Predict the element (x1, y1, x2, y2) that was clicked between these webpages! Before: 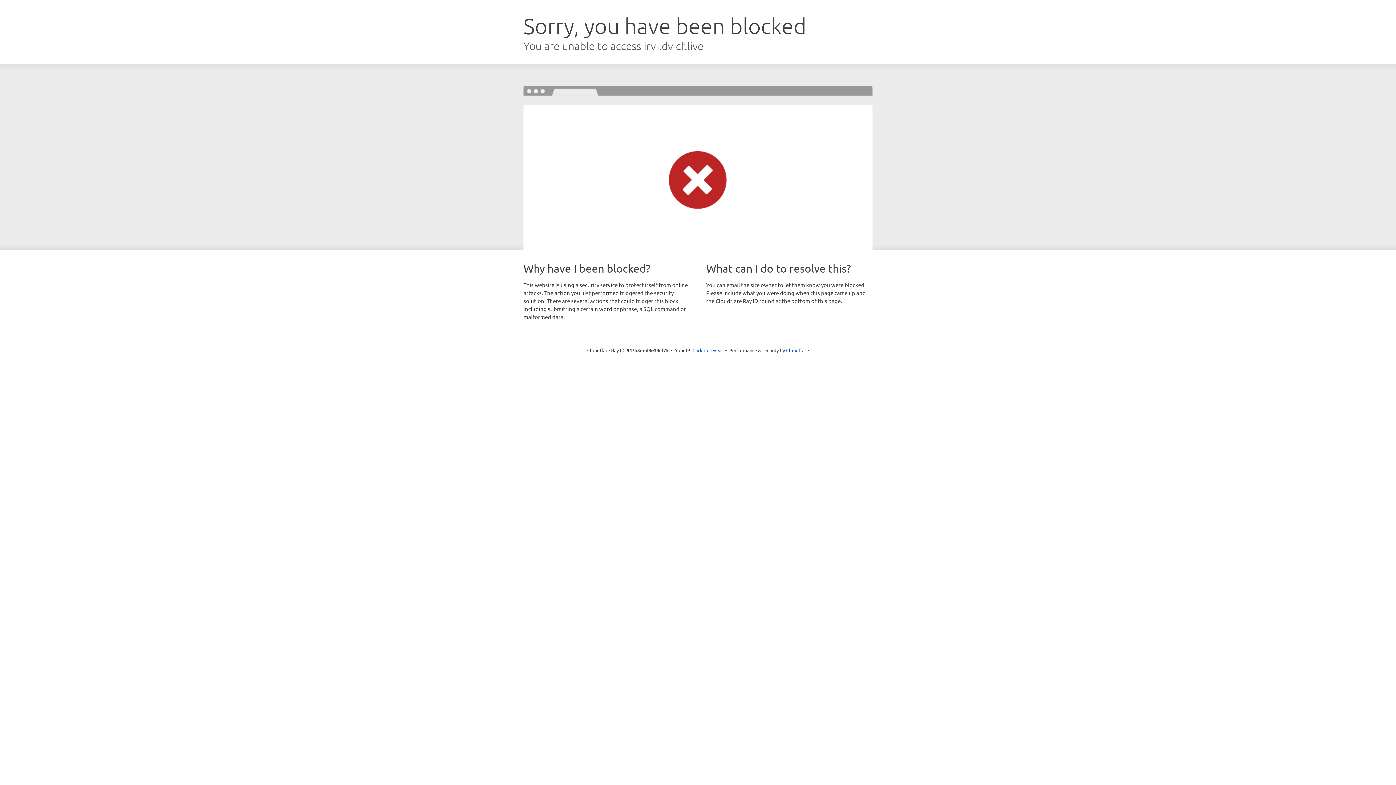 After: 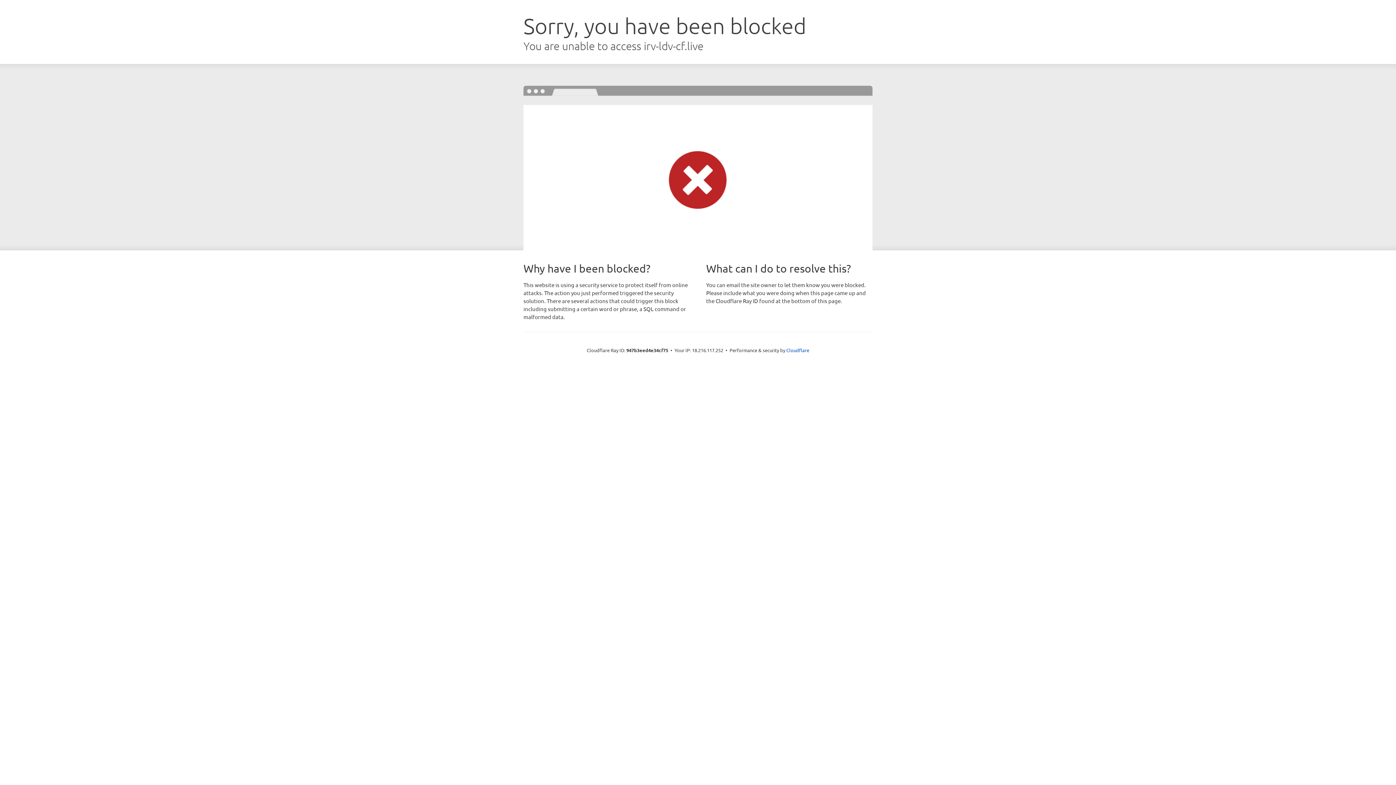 Action: bbox: (692, 346, 723, 353) label: Click to reveal